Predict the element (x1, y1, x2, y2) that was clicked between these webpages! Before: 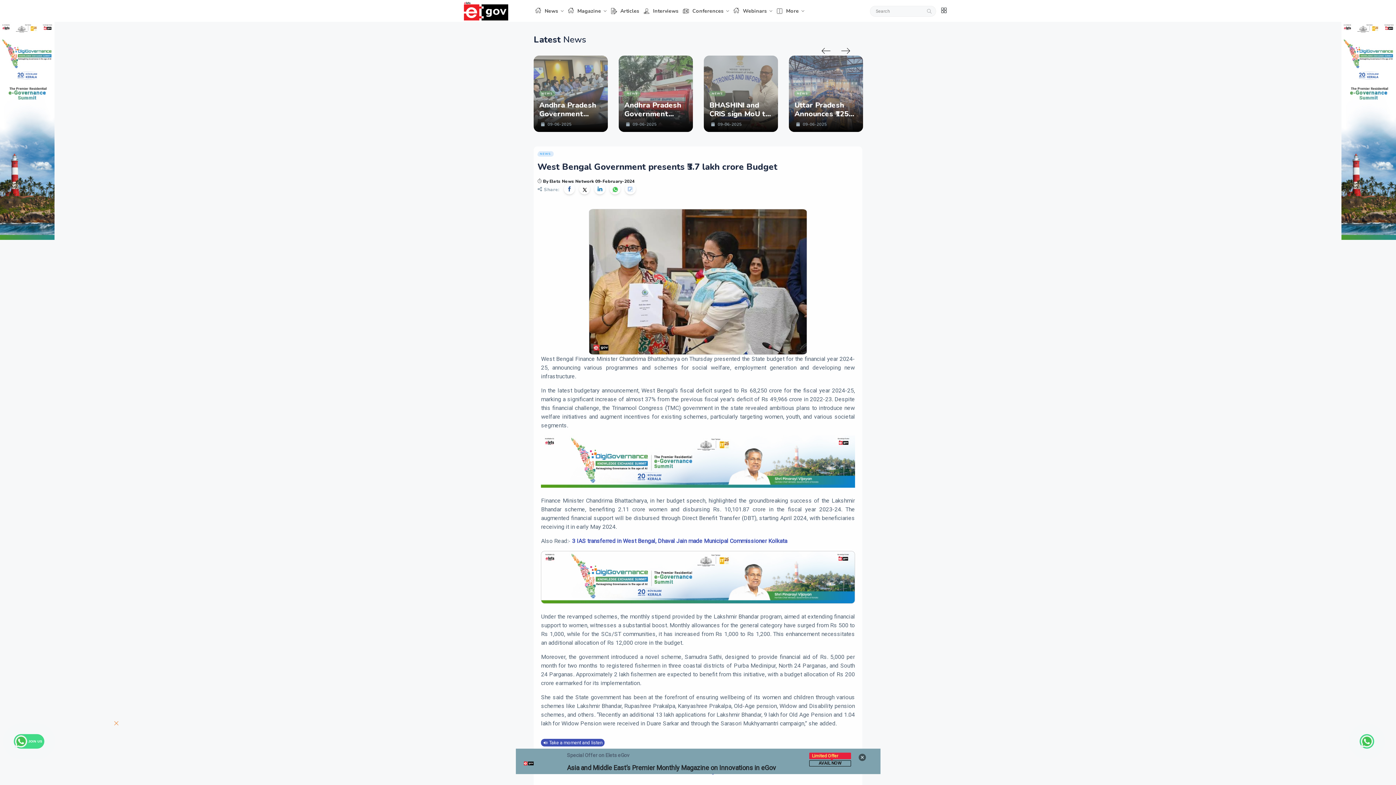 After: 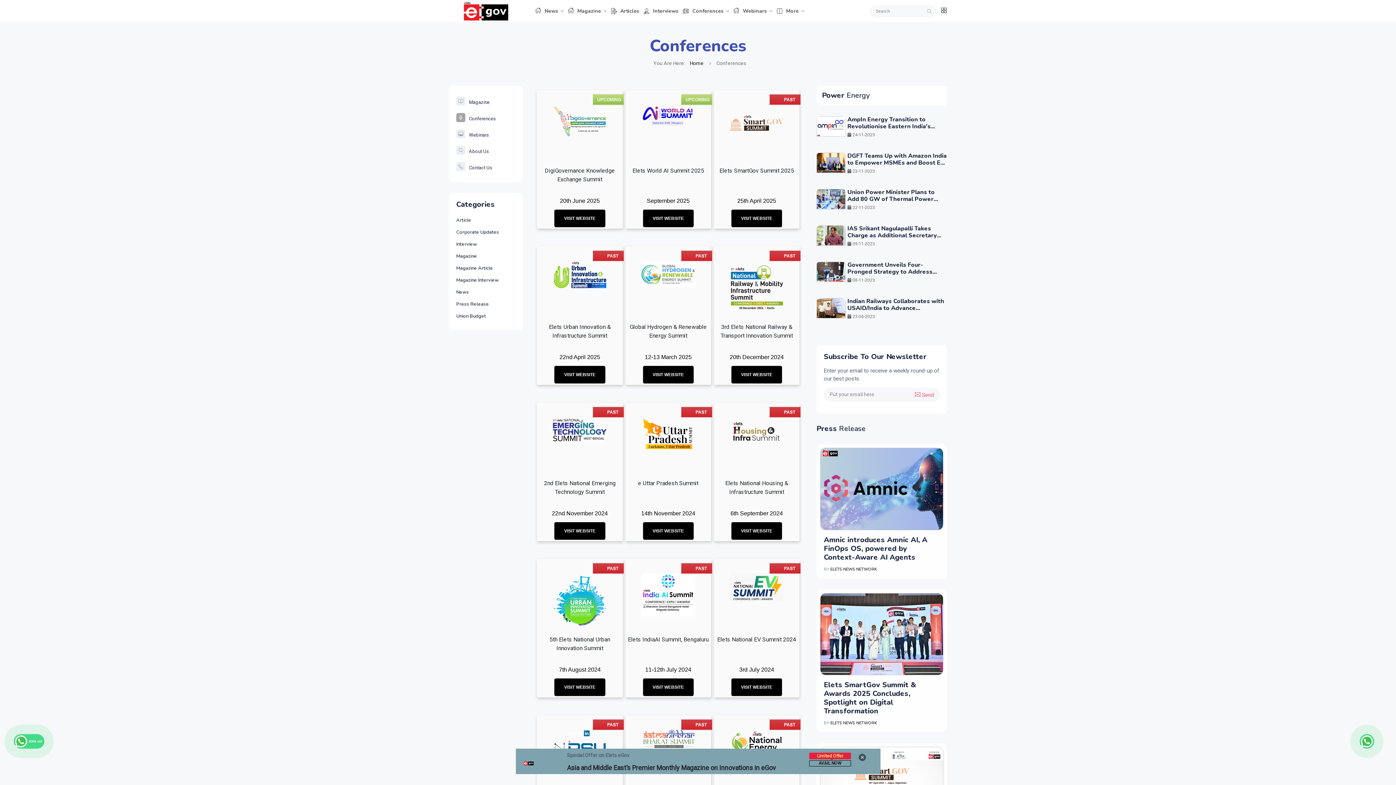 Action: bbox: (683, 0, 729, 22) label:  Conferences